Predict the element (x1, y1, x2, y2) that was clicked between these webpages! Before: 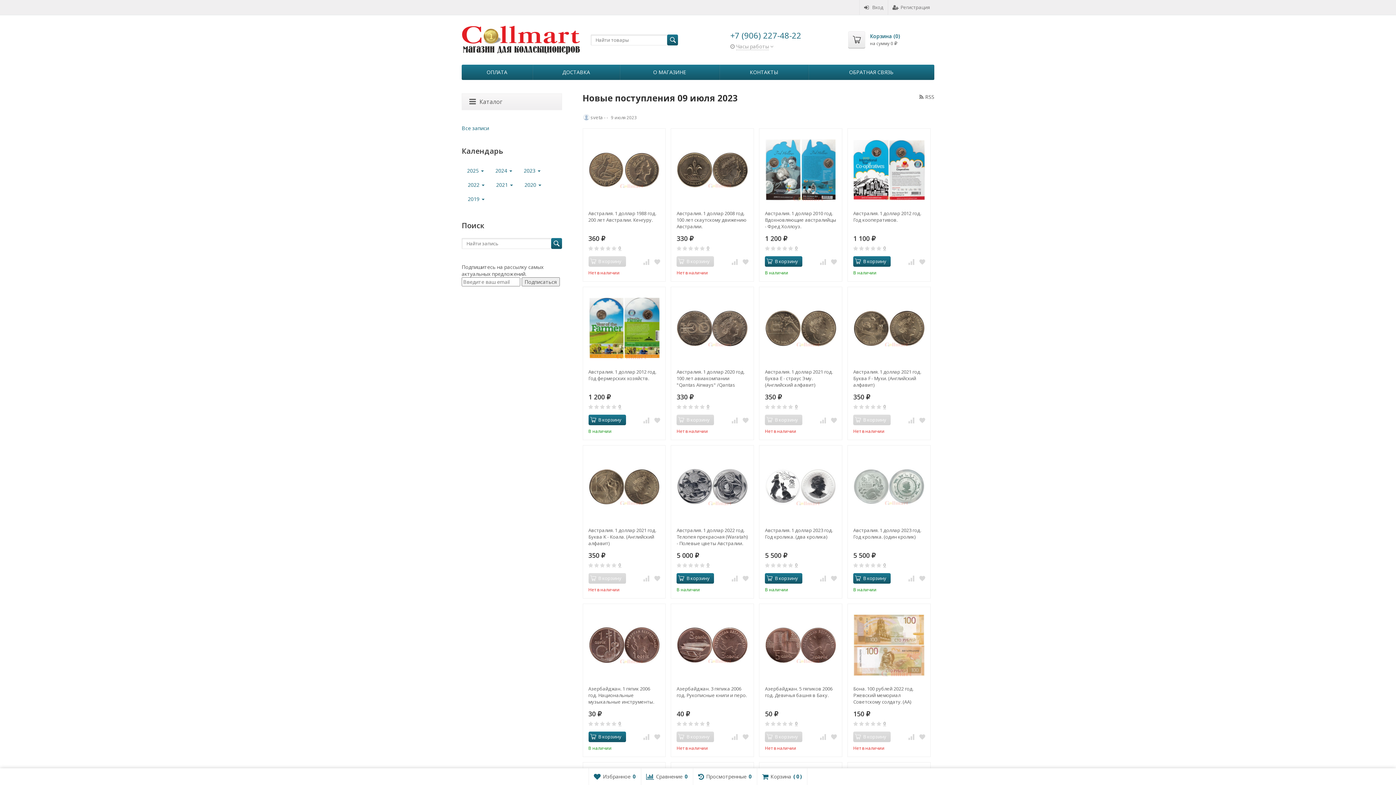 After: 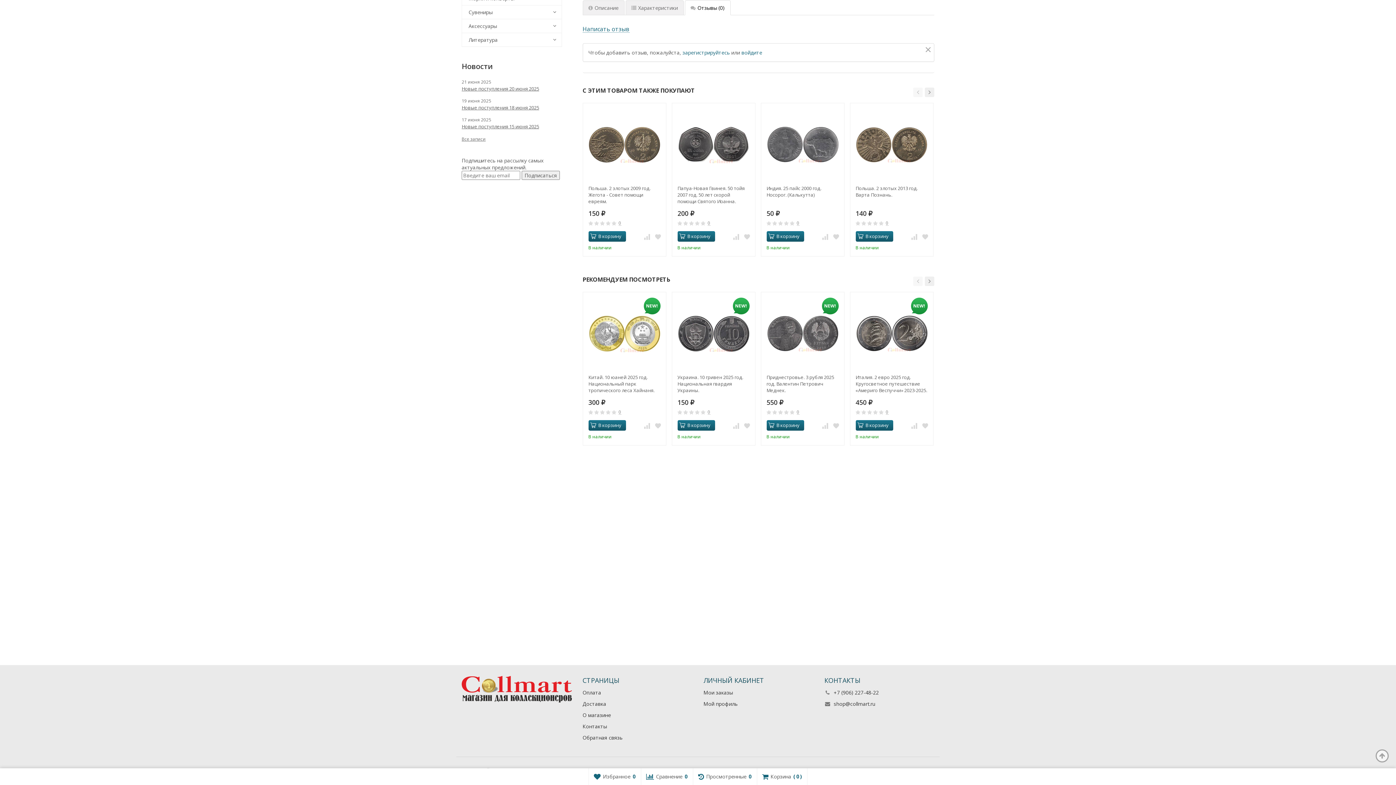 Action: label: 0 bbox: (707, 246, 709, 250)